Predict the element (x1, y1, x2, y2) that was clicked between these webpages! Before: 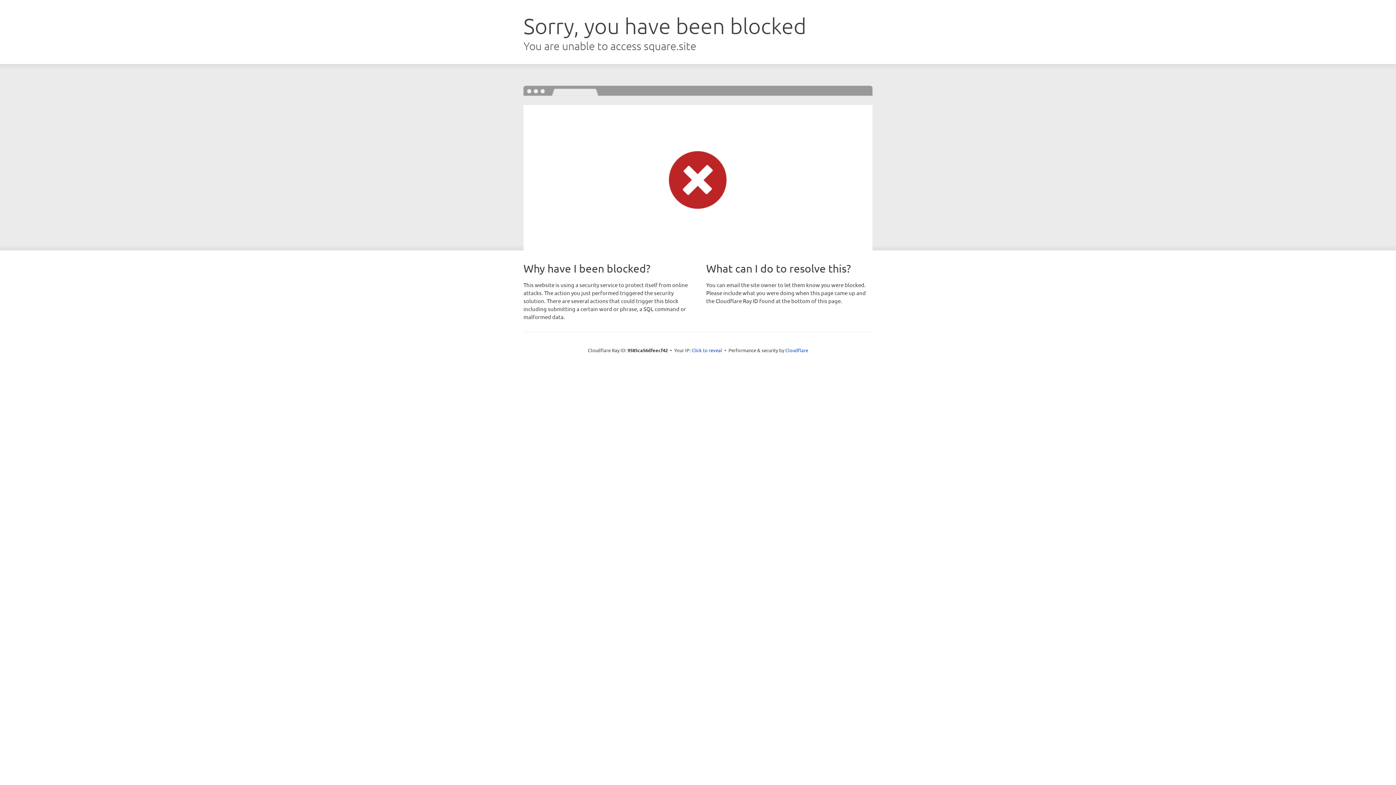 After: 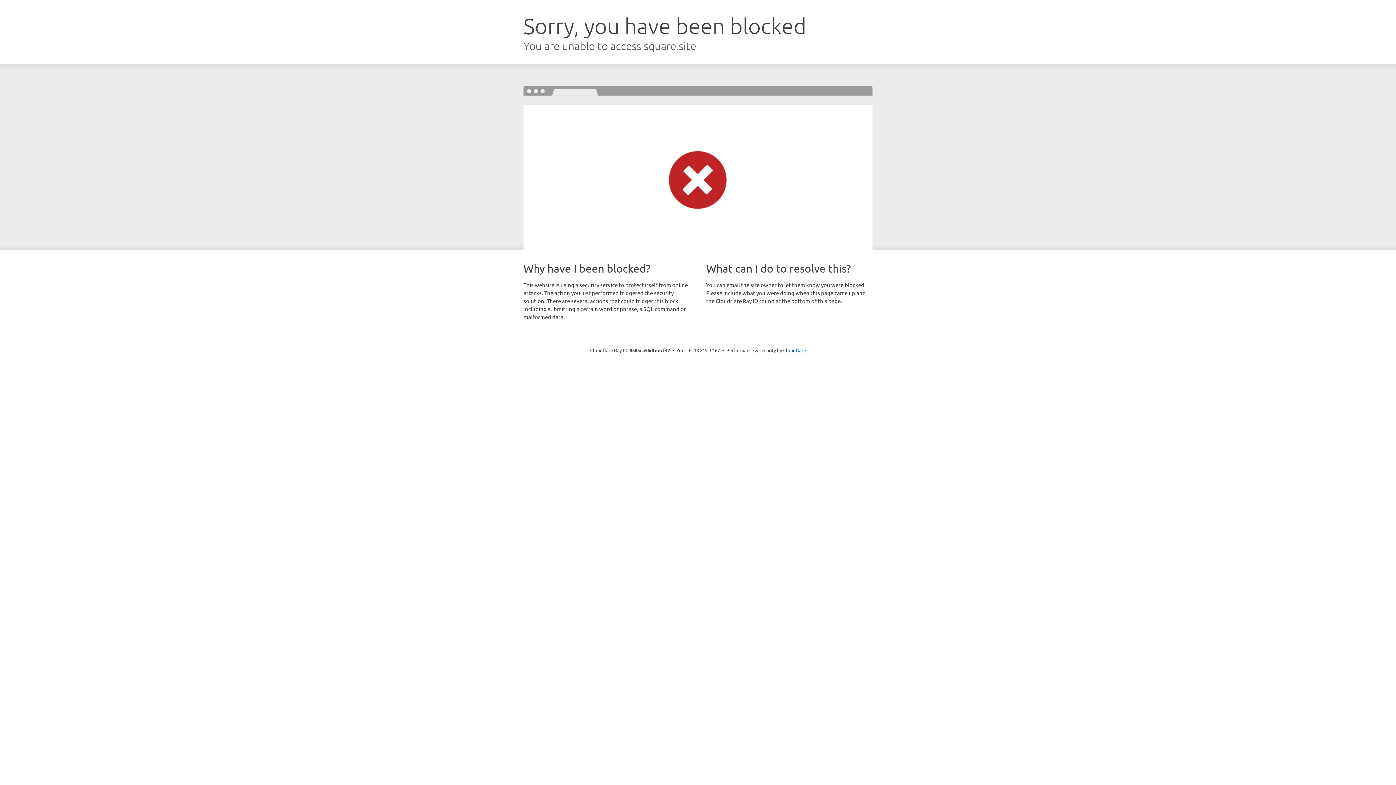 Action: bbox: (691, 346, 722, 353) label: Click to reveal